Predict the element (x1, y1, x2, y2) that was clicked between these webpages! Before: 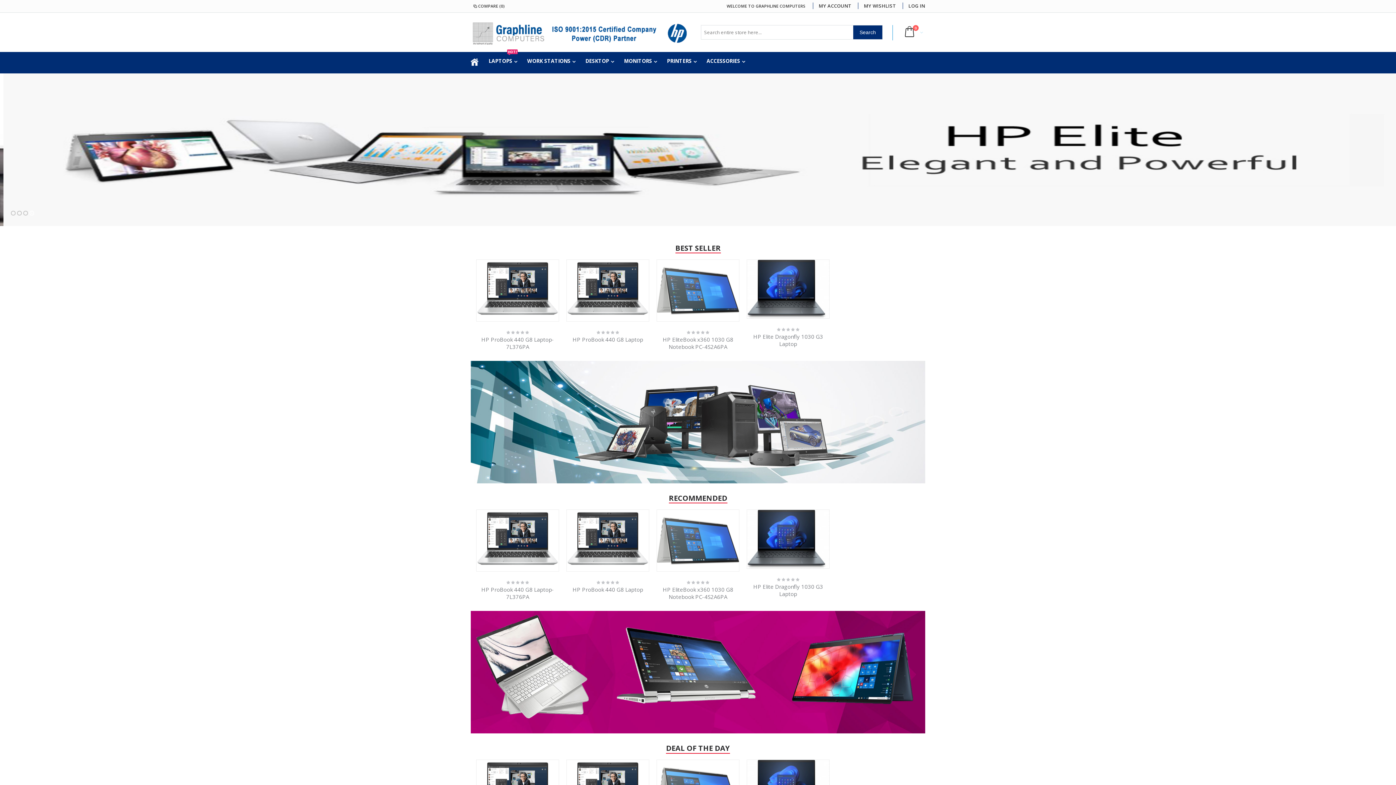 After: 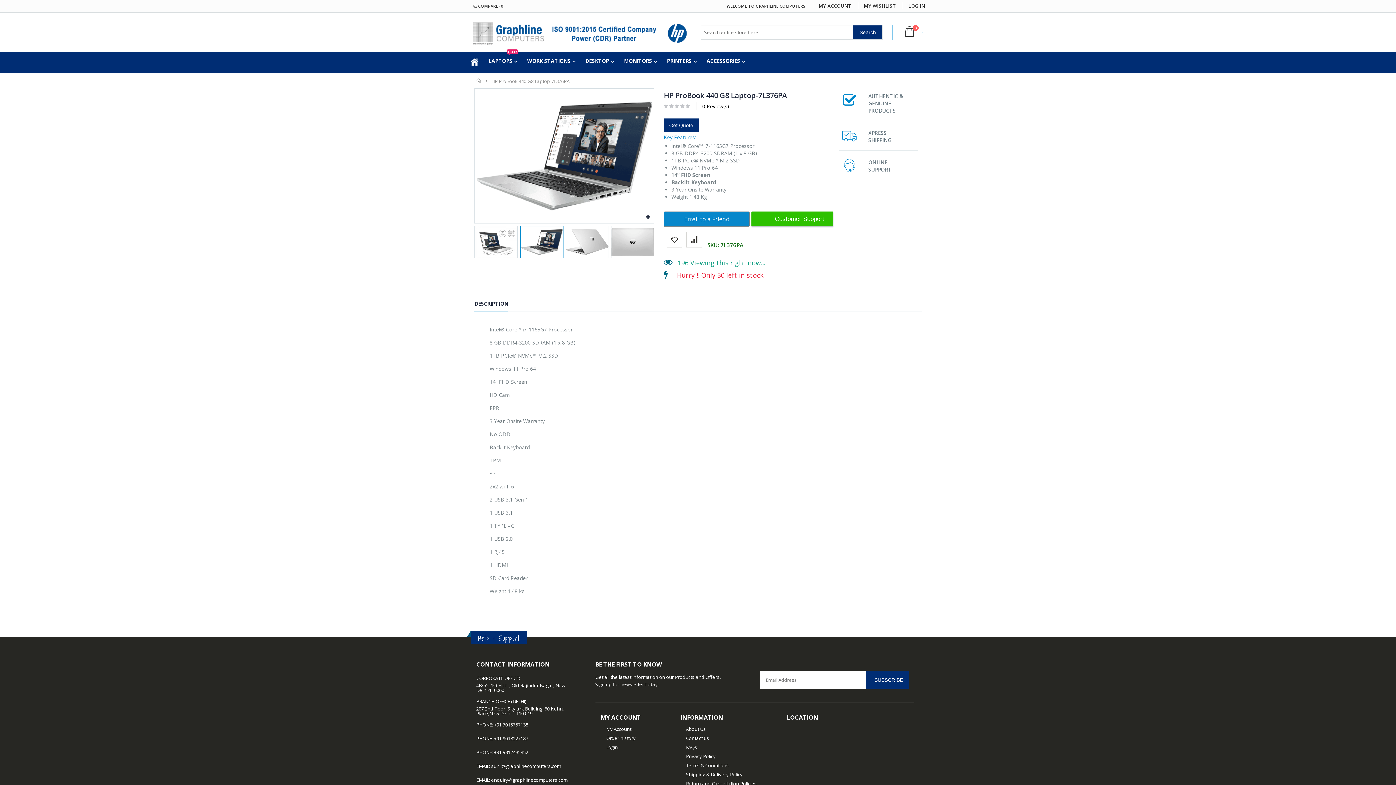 Action: label: HP ProBook 440 G8 Laptop-7L376PA bbox: (481, 586, 554, 600)